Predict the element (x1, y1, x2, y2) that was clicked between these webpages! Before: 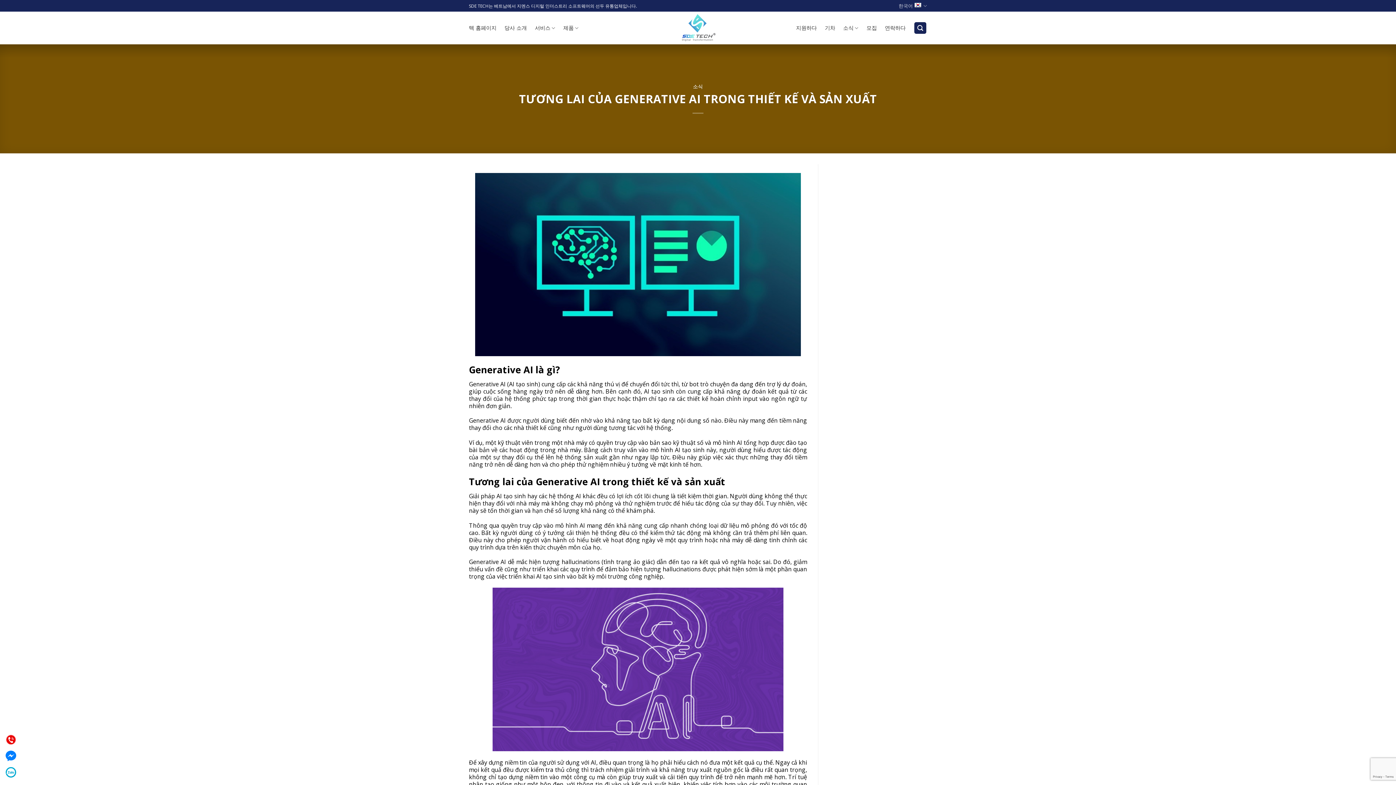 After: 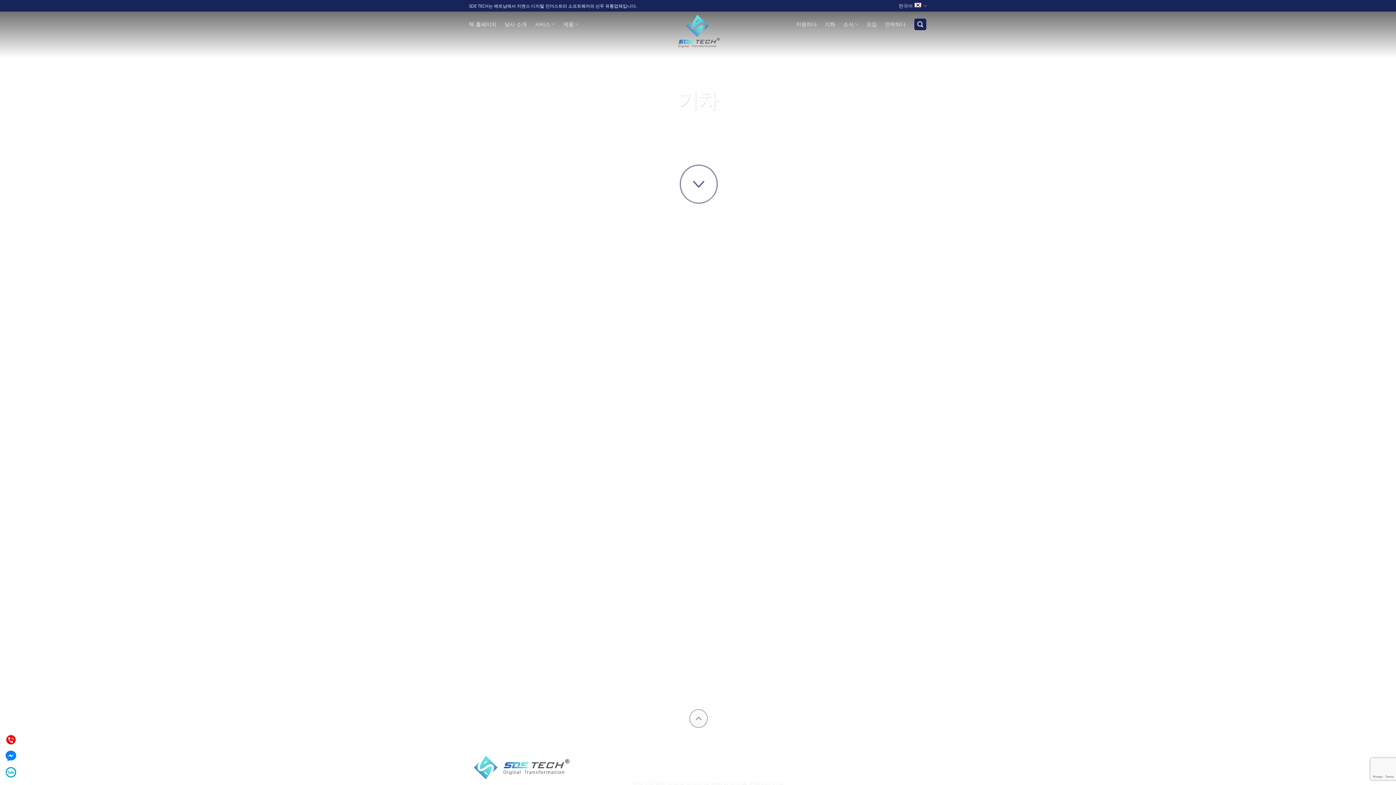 Action: label: 기차 bbox: (825, 21, 835, 34)